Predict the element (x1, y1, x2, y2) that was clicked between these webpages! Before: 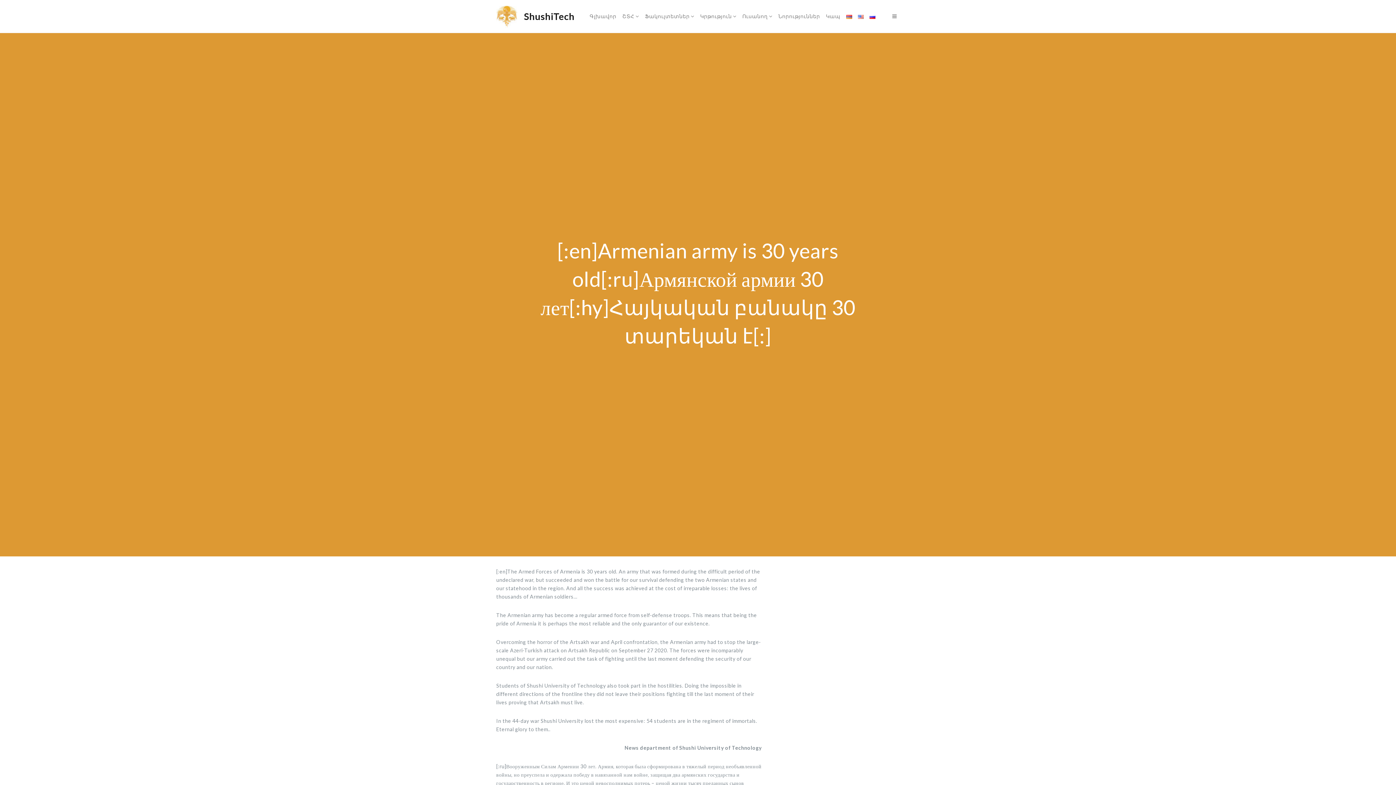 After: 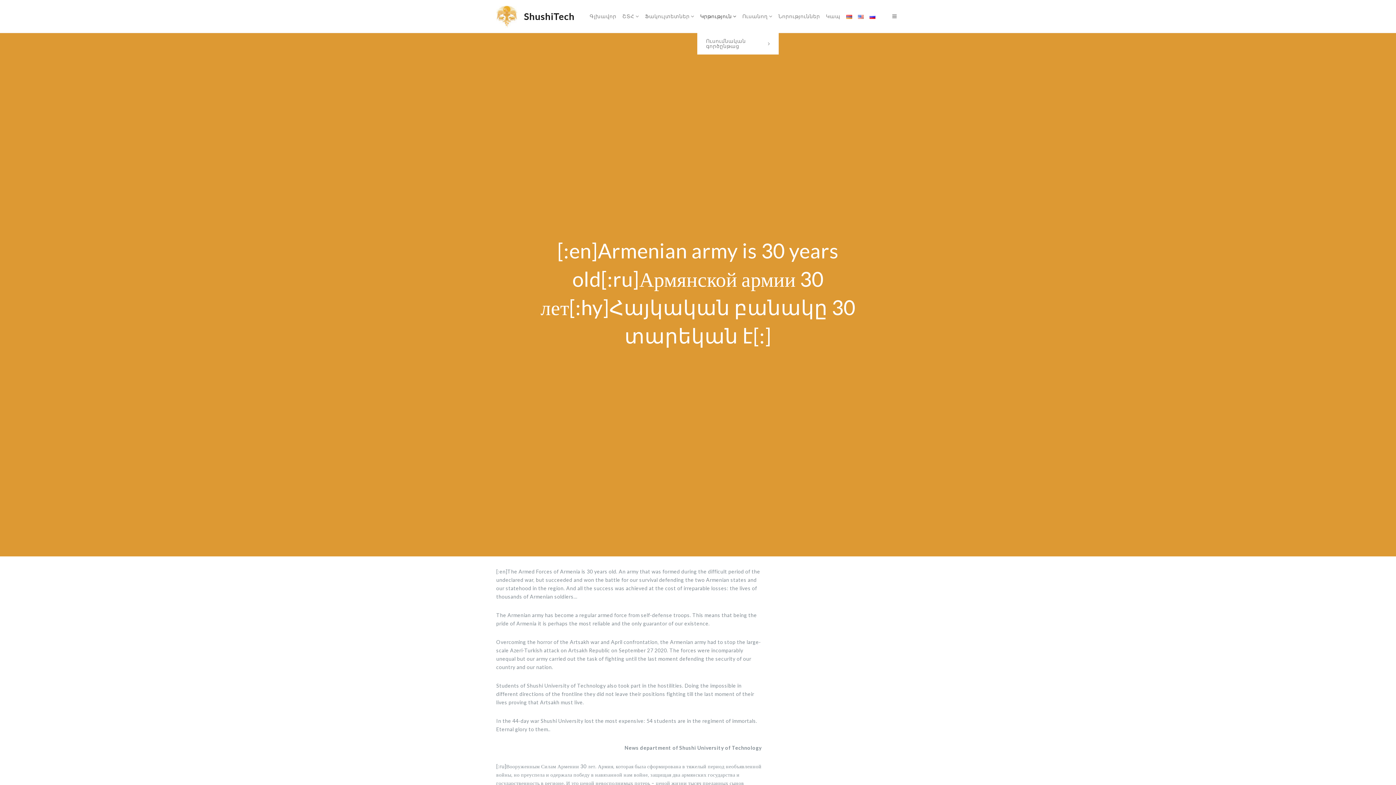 Action: label: Կրթություն  bbox: (697, 0, 739, 32)